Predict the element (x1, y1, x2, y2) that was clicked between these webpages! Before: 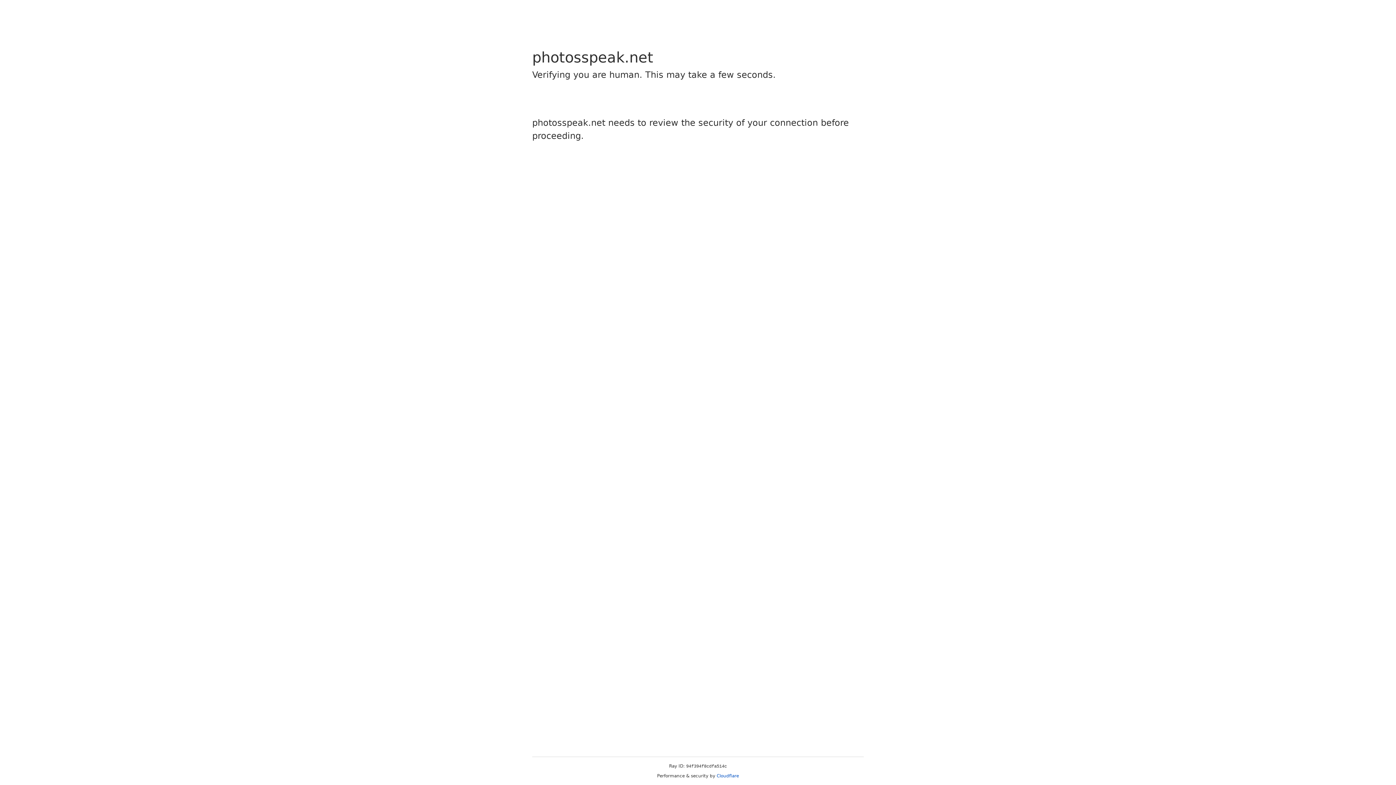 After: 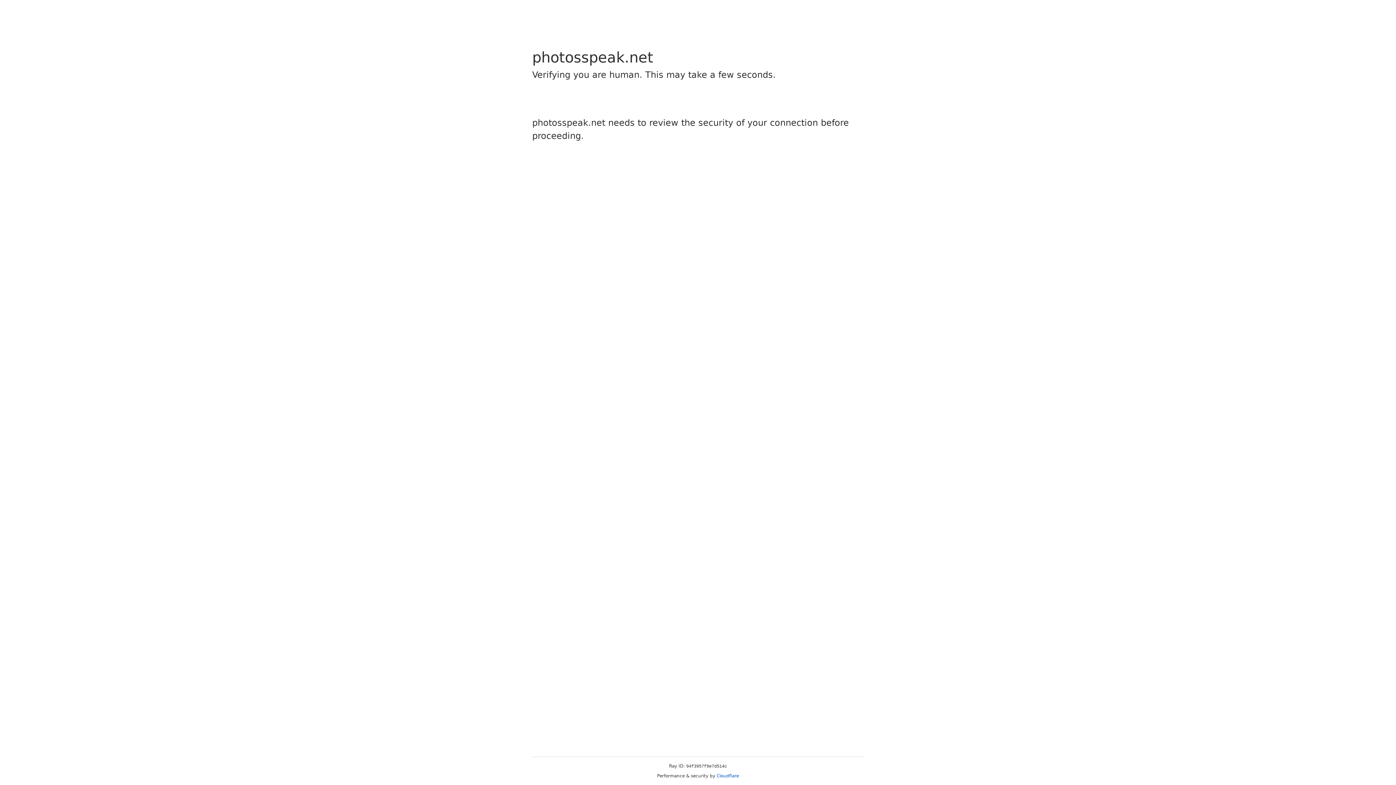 Action: bbox: (716, 773, 739, 778) label: Cloudflare